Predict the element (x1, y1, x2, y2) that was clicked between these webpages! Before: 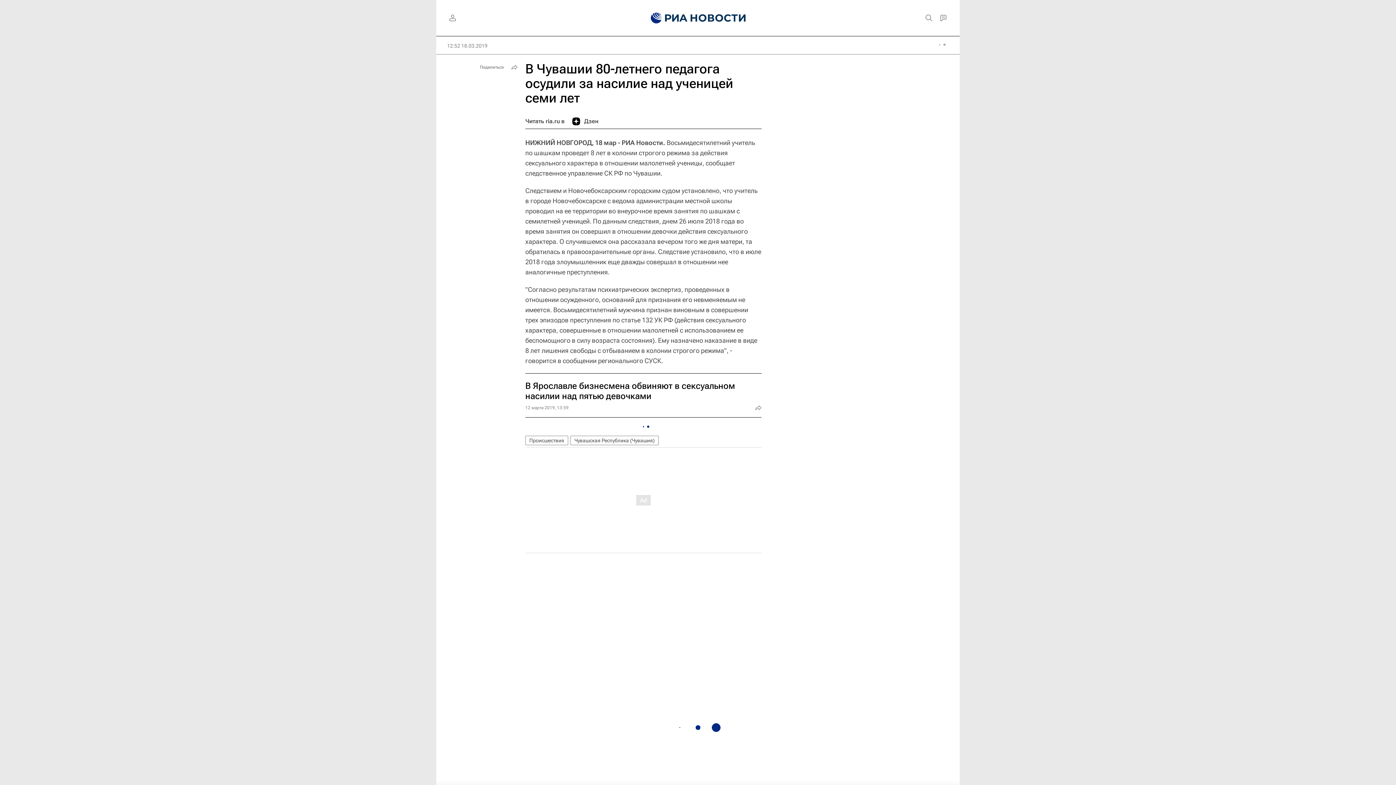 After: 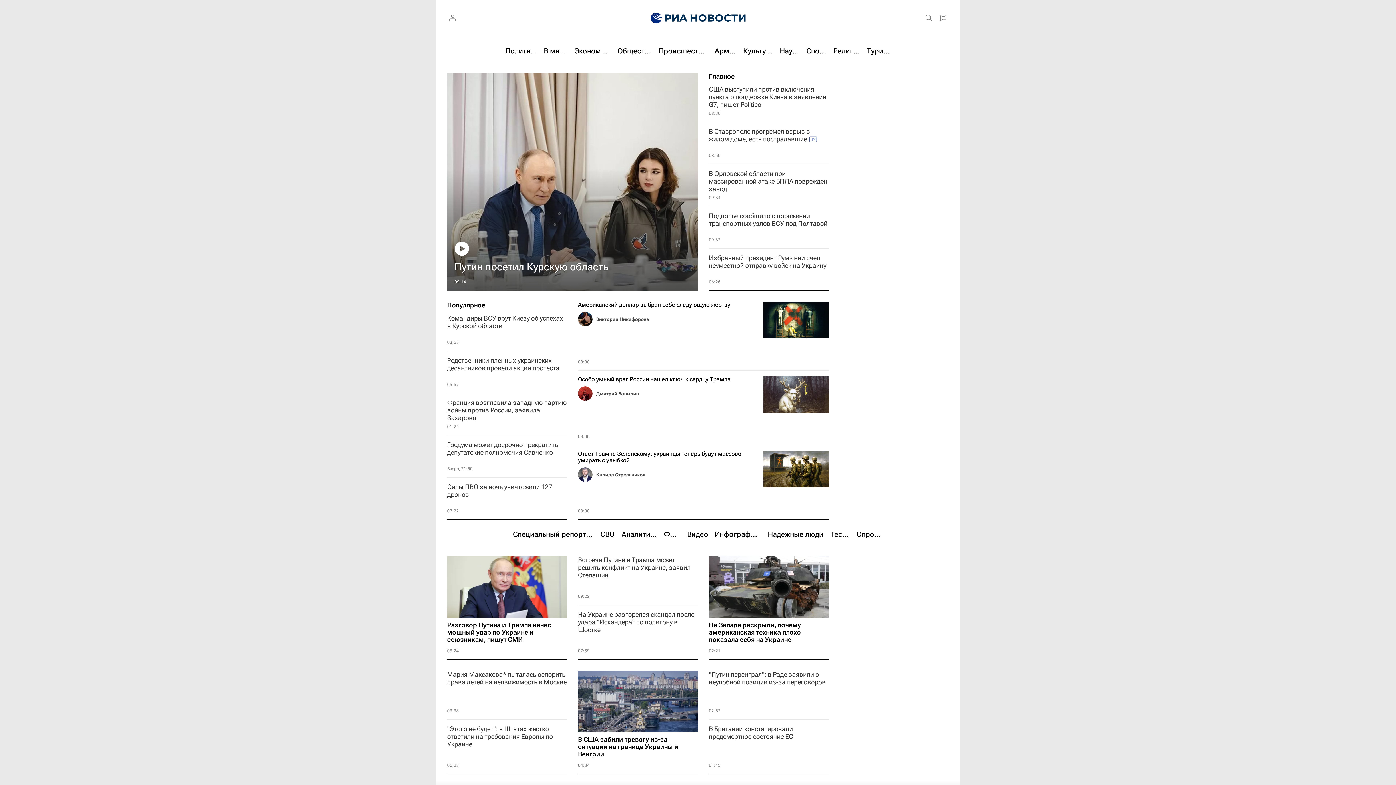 Action: bbox: (639, 0, 655, 36)